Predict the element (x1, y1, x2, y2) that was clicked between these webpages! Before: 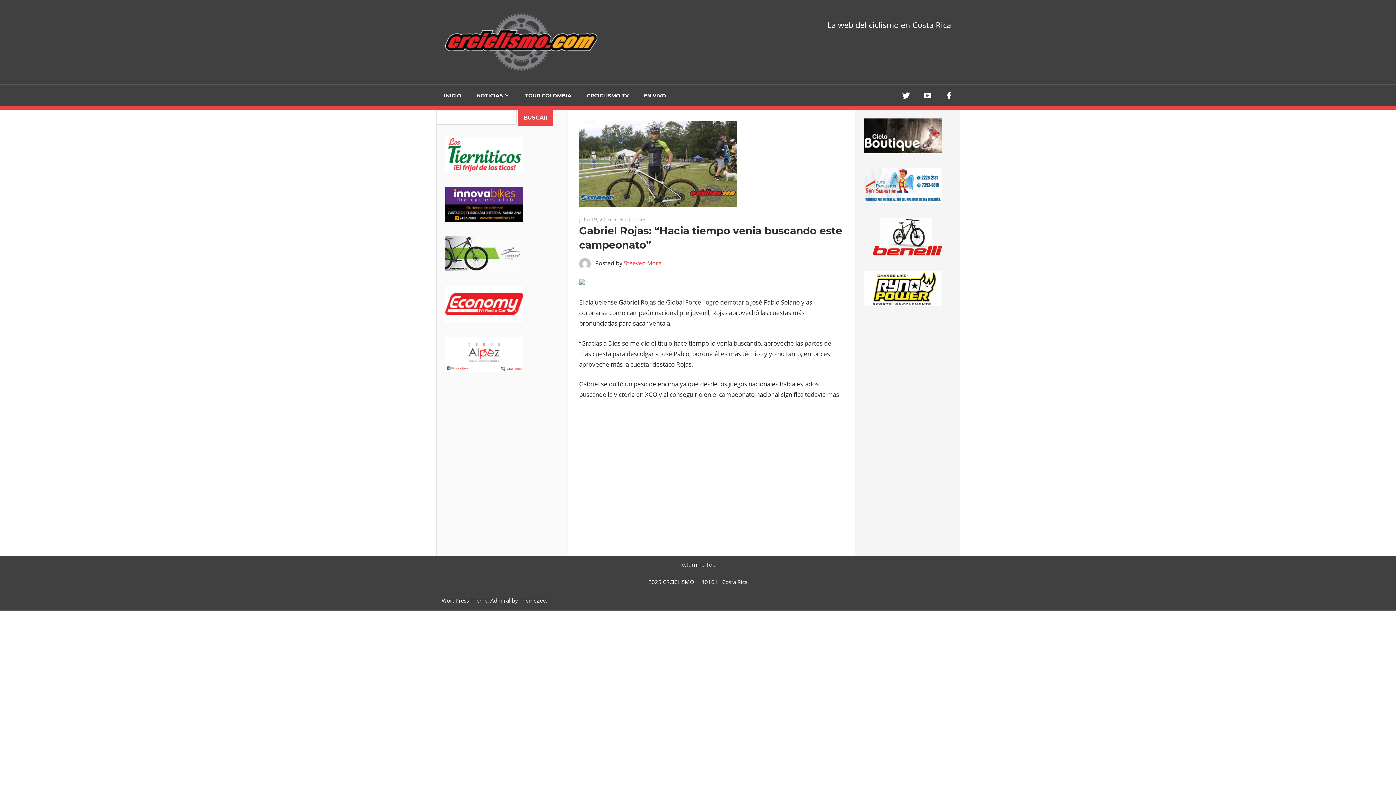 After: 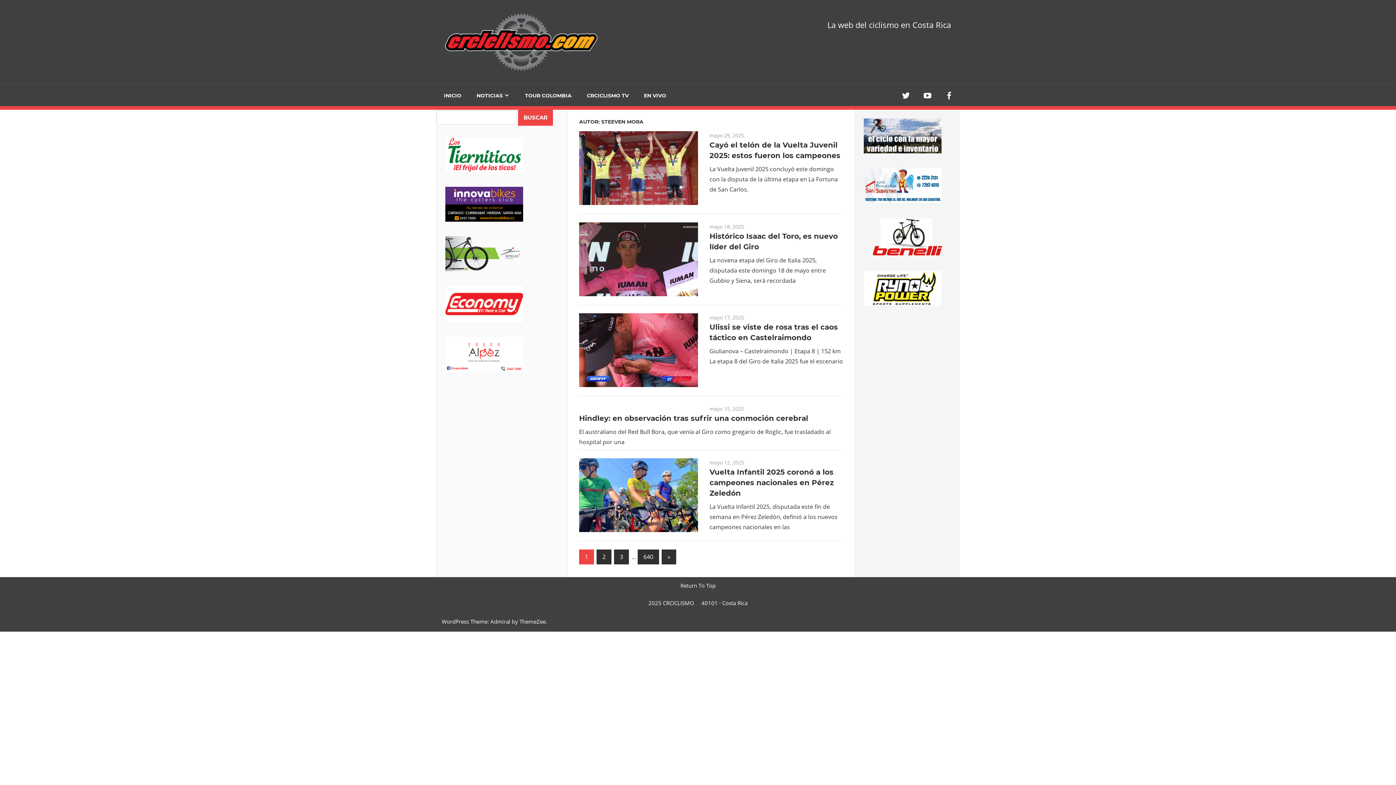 Action: label: Steeven Mora bbox: (624, 259, 661, 267)